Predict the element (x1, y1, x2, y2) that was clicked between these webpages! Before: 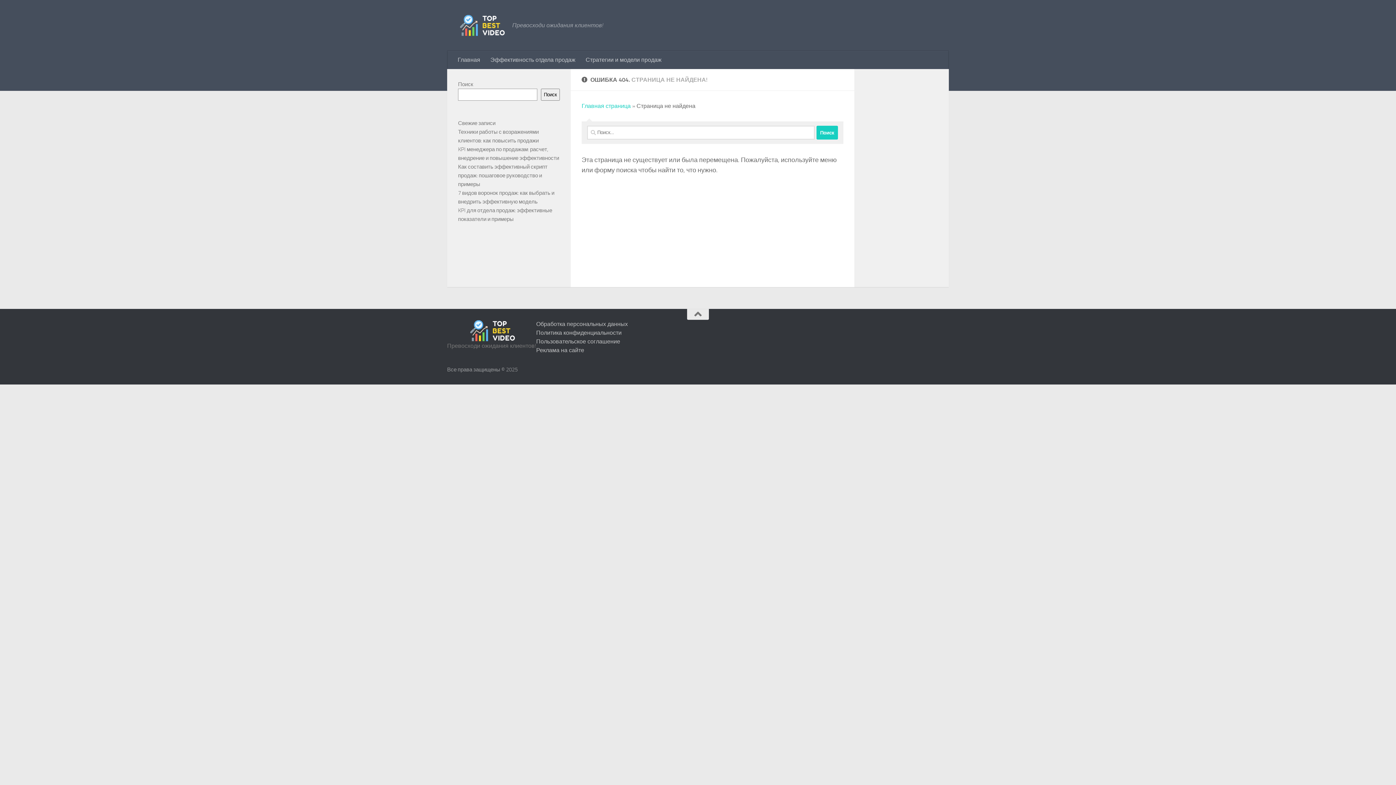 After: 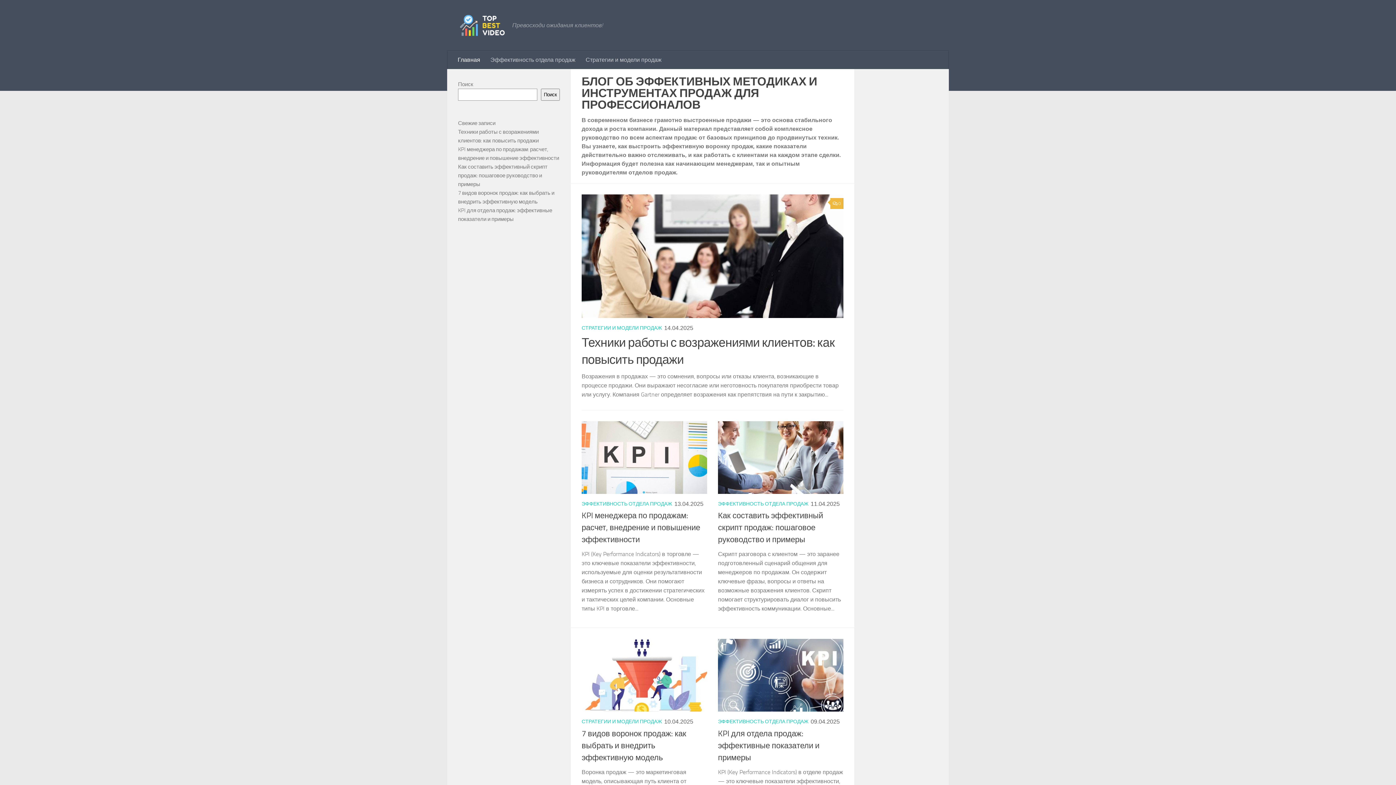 Action: bbox: (458, 14, 505, 36)